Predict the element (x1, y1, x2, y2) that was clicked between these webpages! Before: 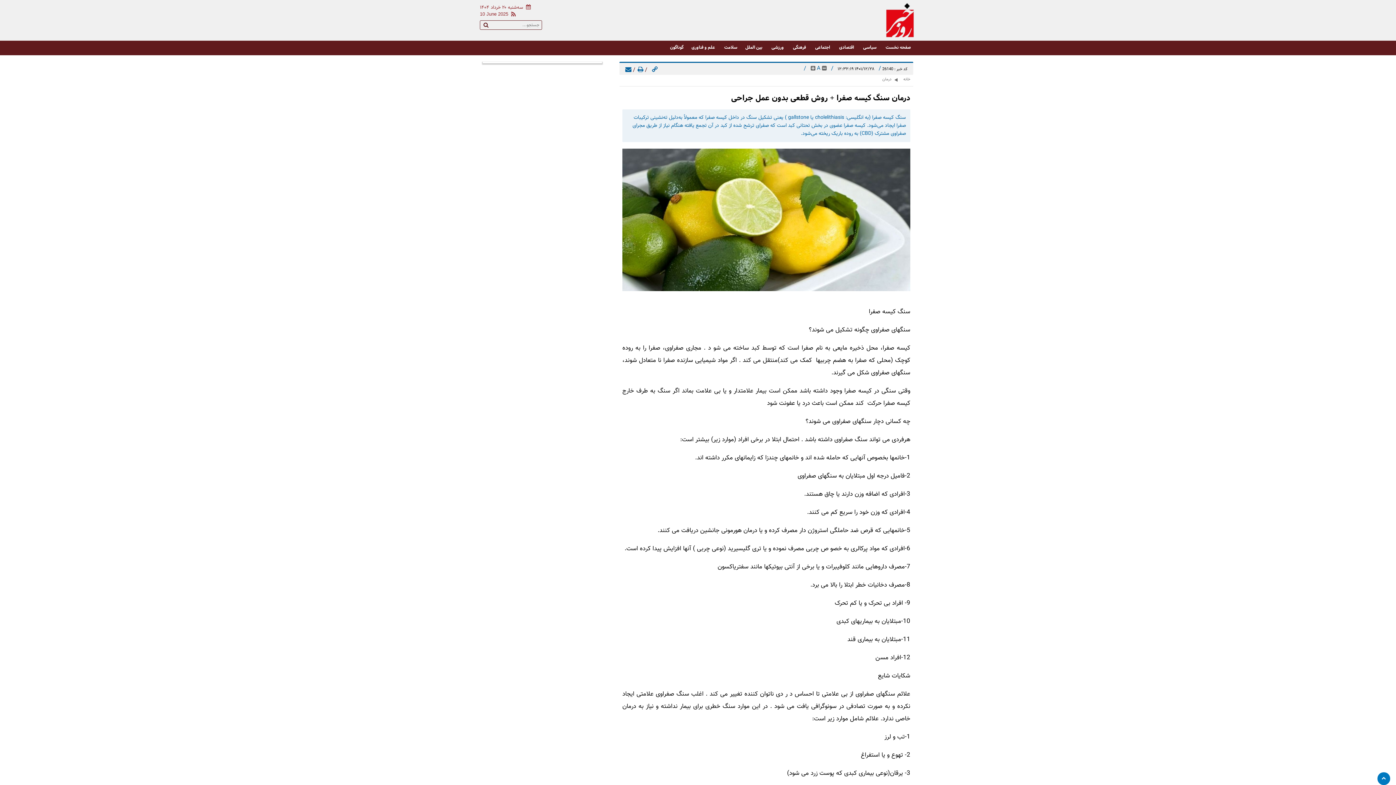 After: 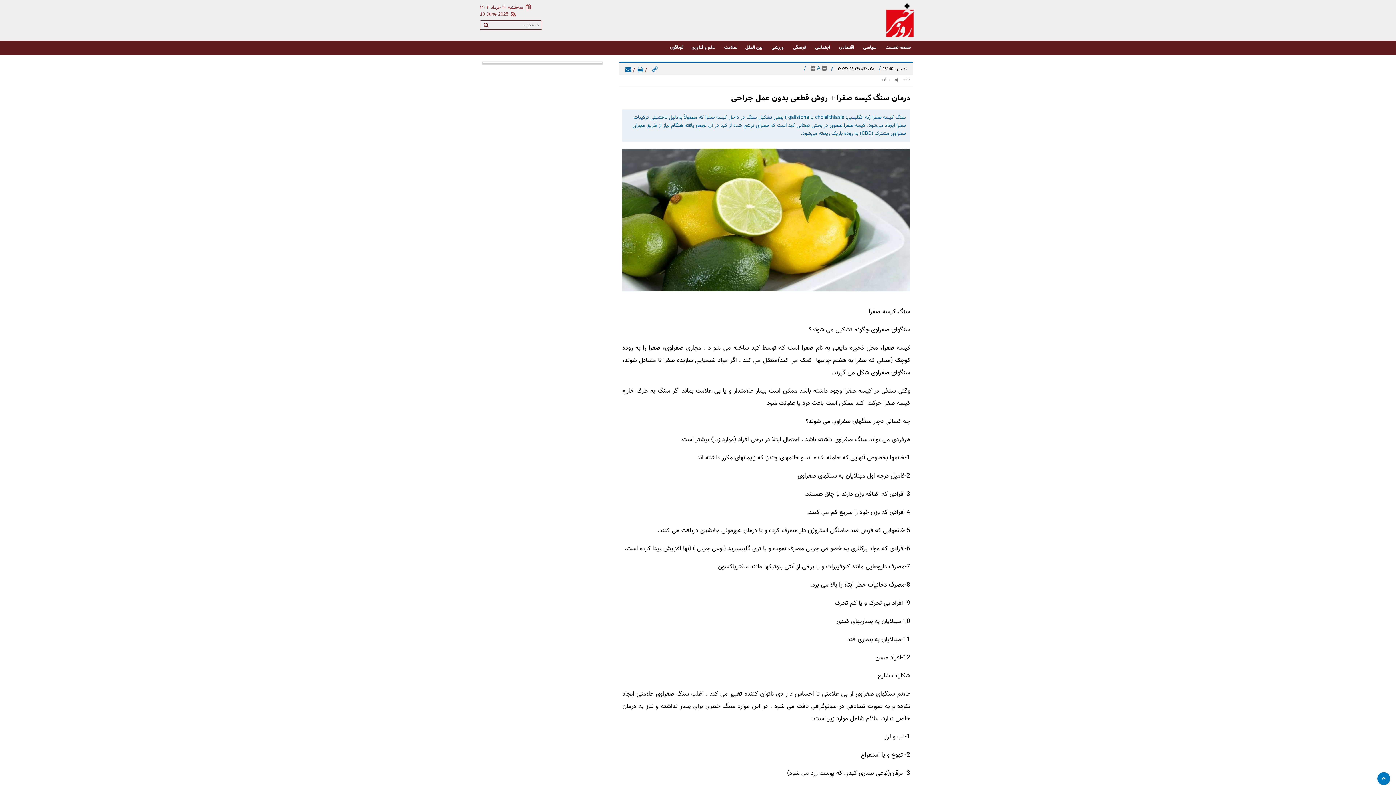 Action: label: سلامت bbox: (724, 44, 737, 50)